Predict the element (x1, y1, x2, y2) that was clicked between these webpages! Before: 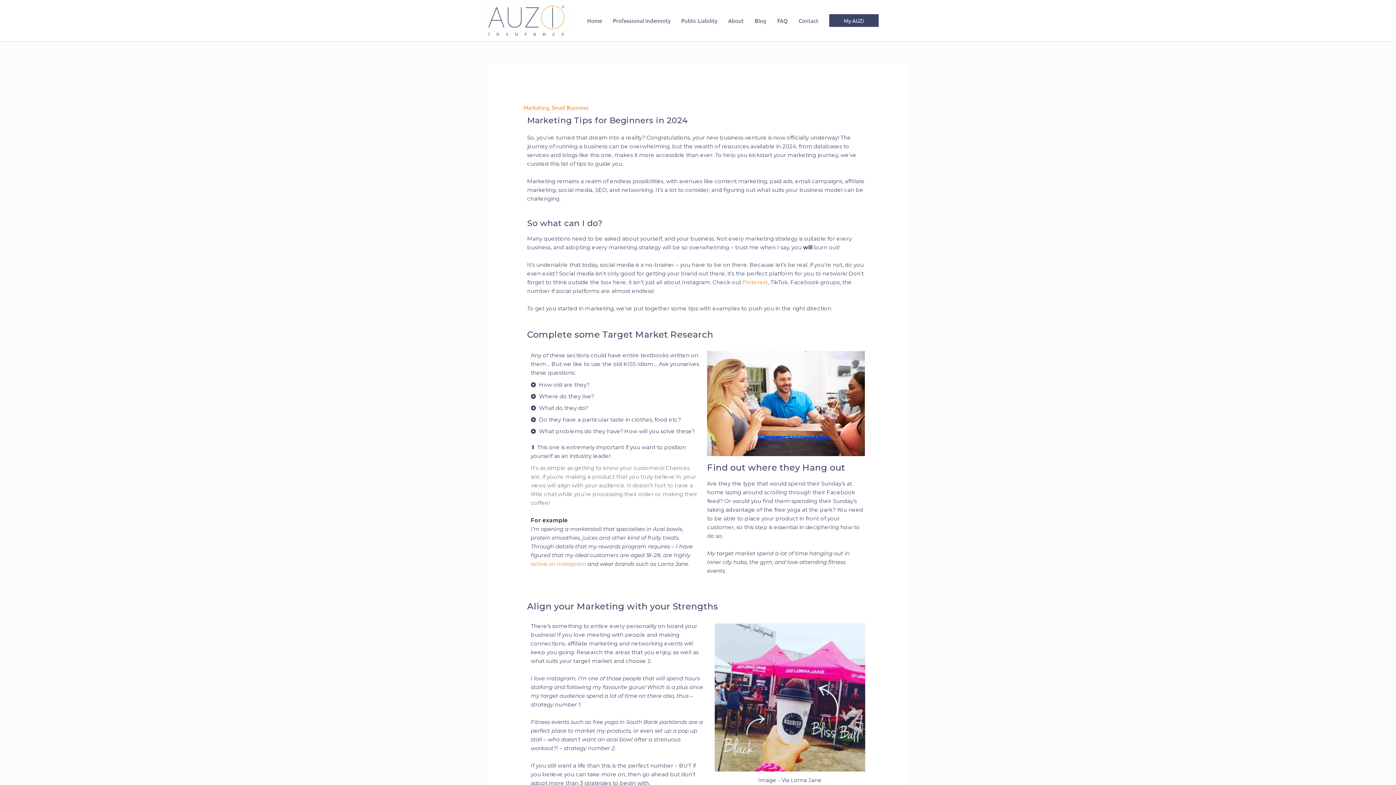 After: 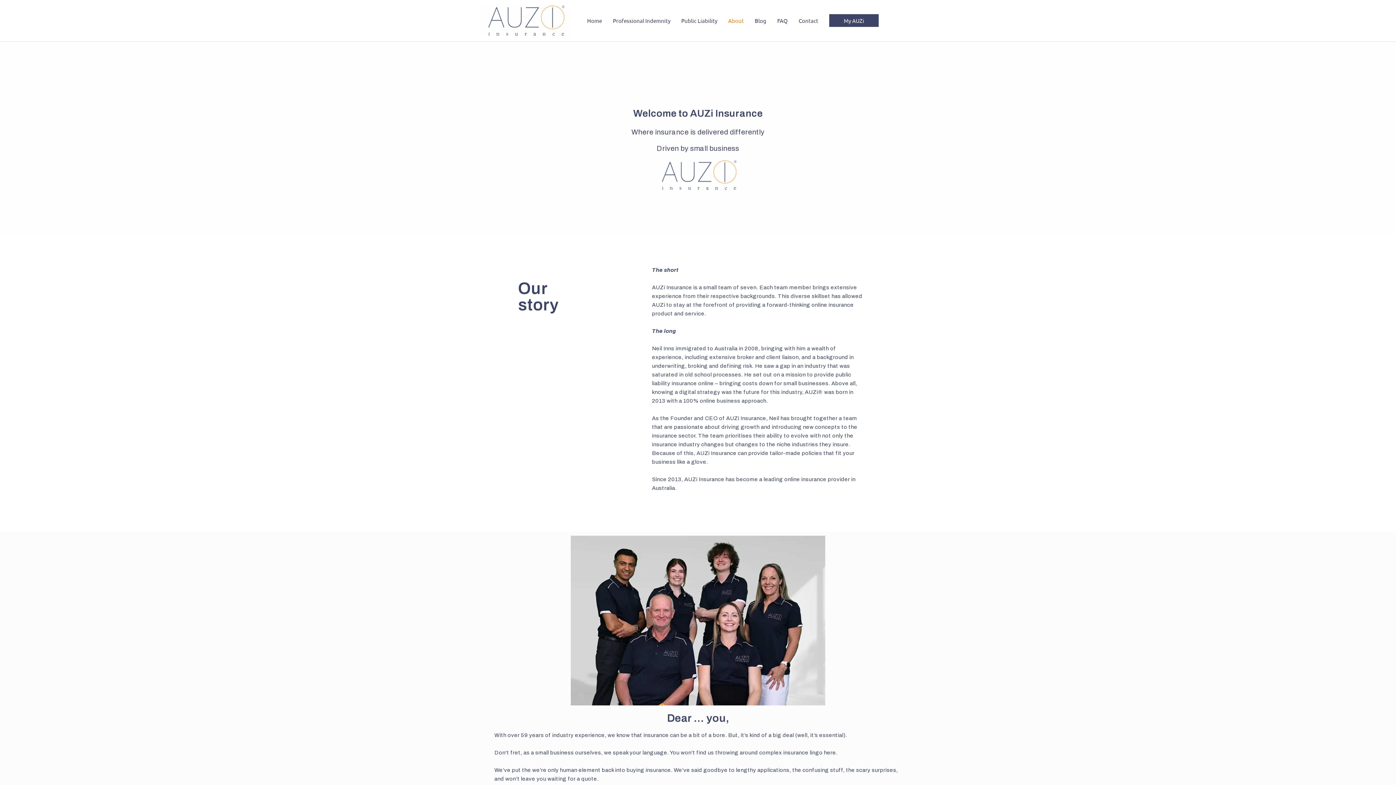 Action: label: About bbox: (722, 9, 749, 31)